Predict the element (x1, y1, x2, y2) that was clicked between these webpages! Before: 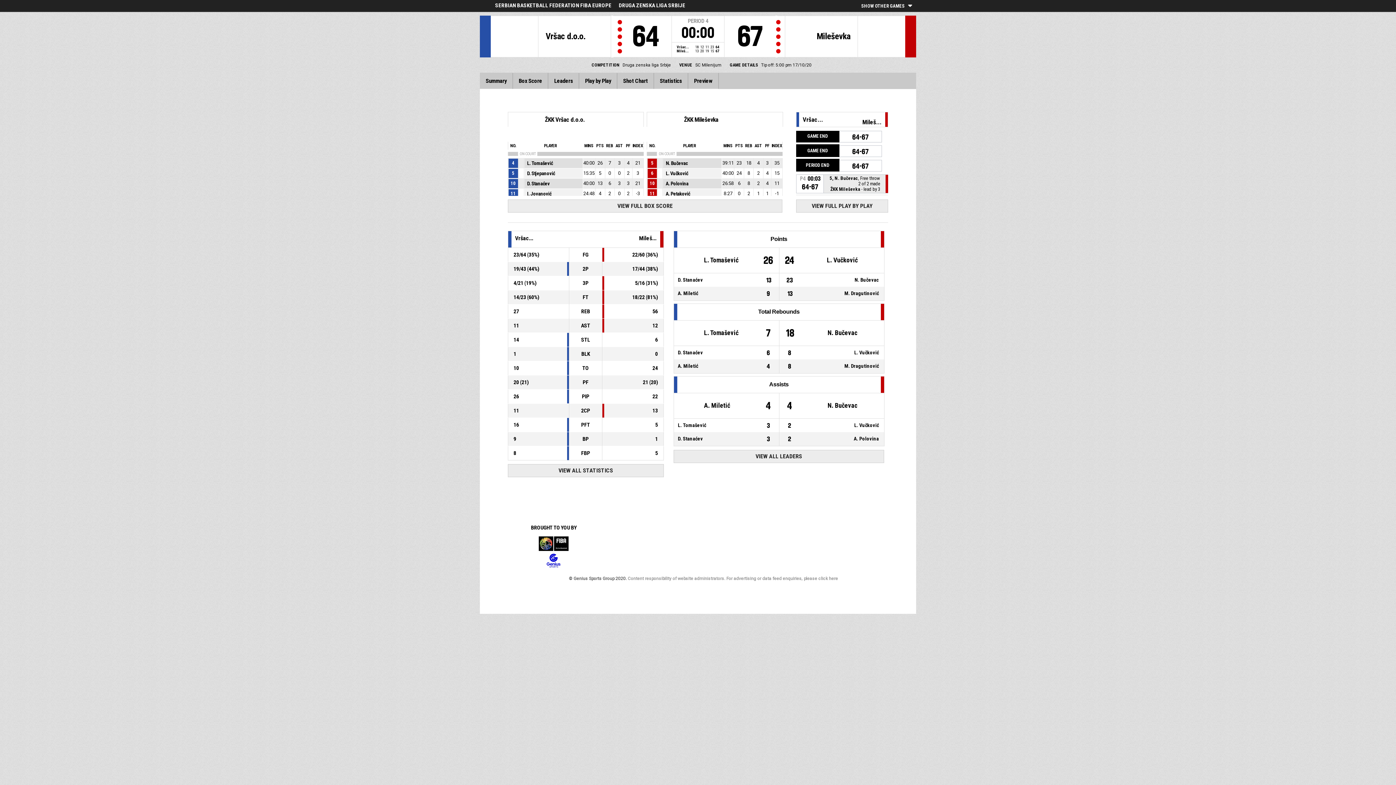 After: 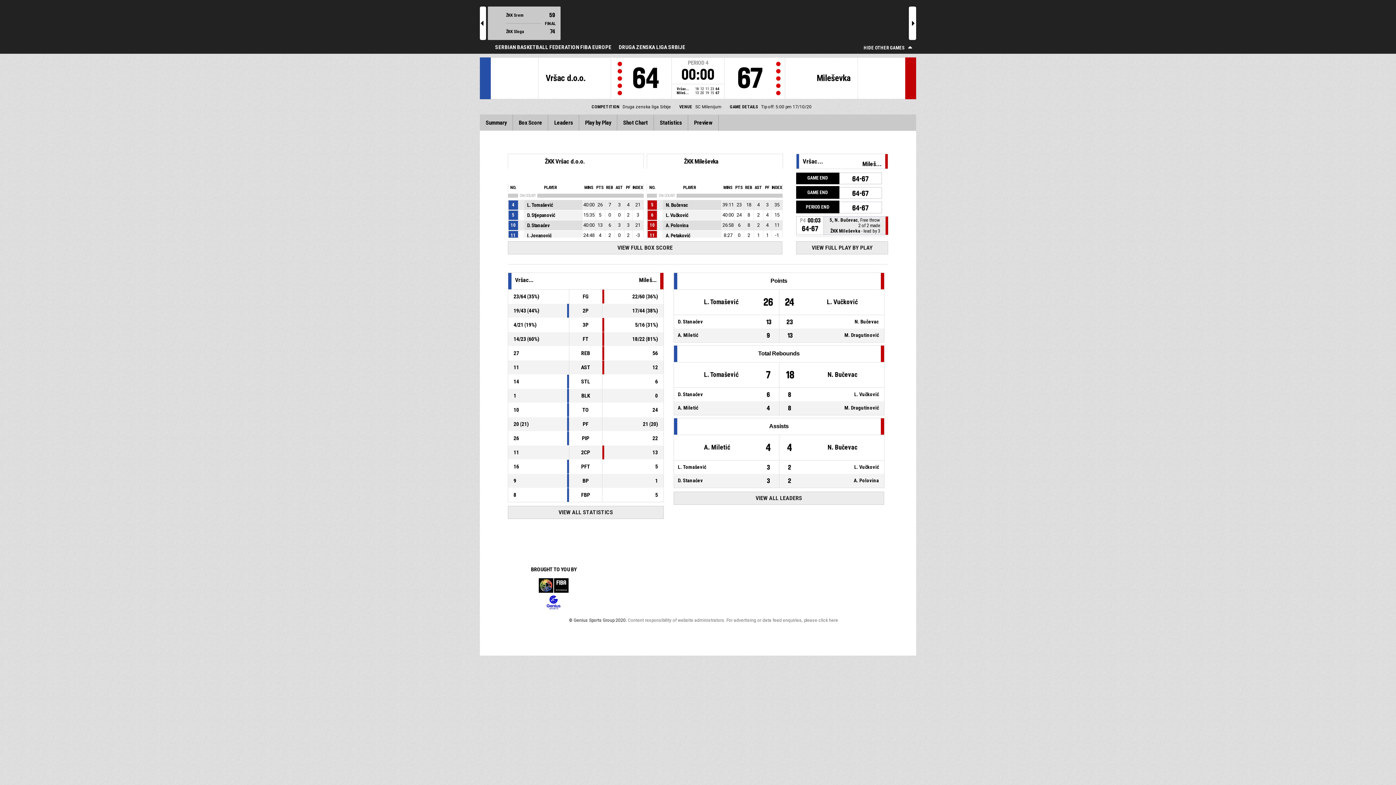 Action: bbox: (861, 0, 912, 12) label: SHOW OTHER GAMES